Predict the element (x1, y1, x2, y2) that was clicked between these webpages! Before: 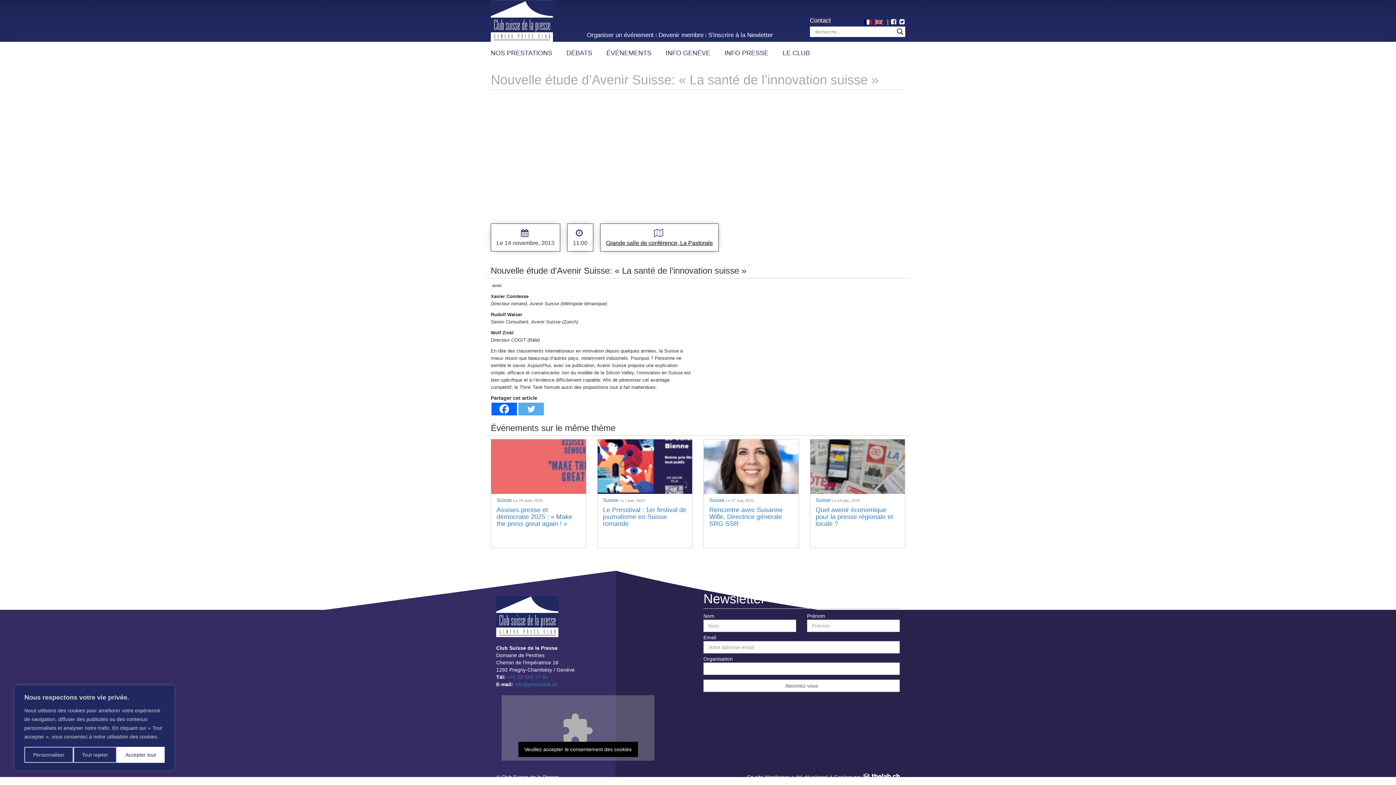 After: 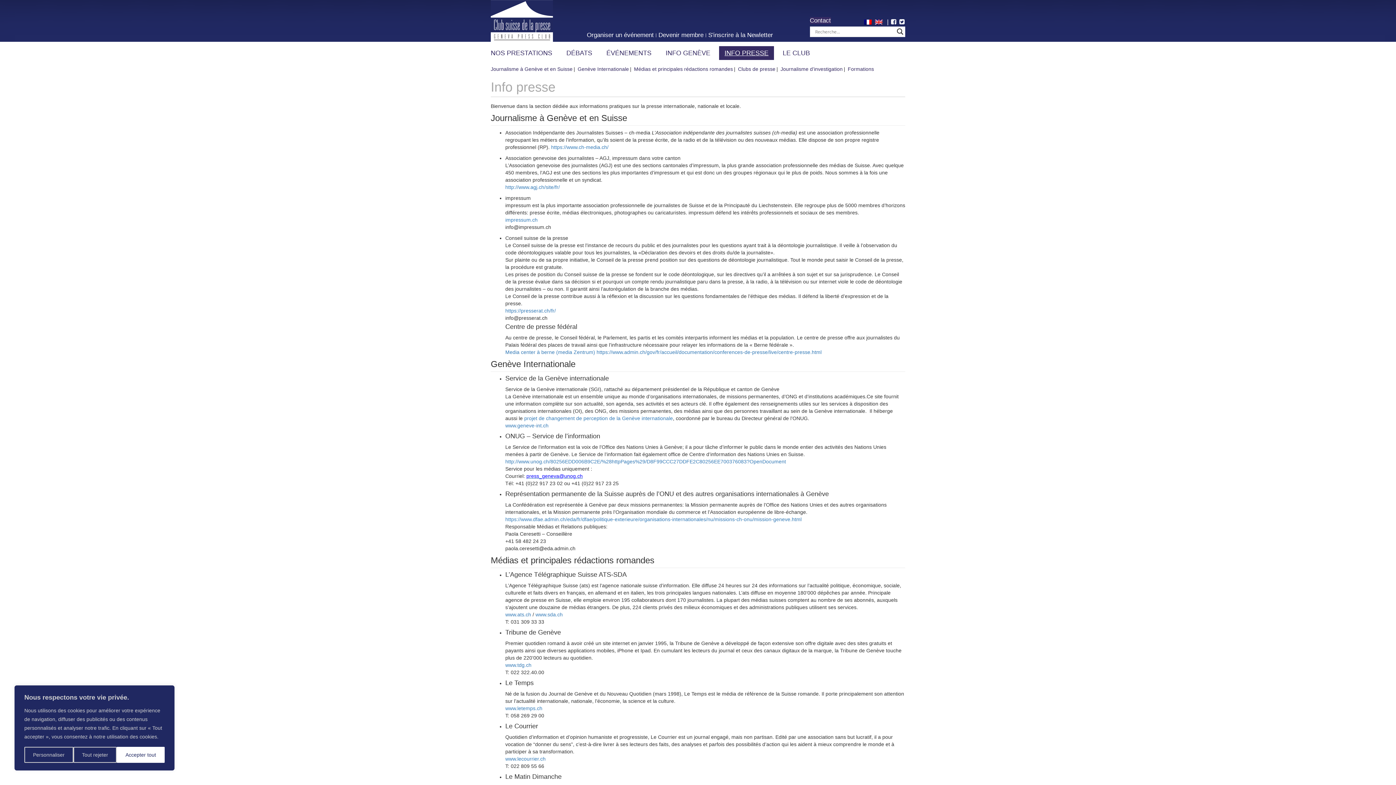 Action: bbox: (718, 45, 774, 60) label: INFO PRESSE